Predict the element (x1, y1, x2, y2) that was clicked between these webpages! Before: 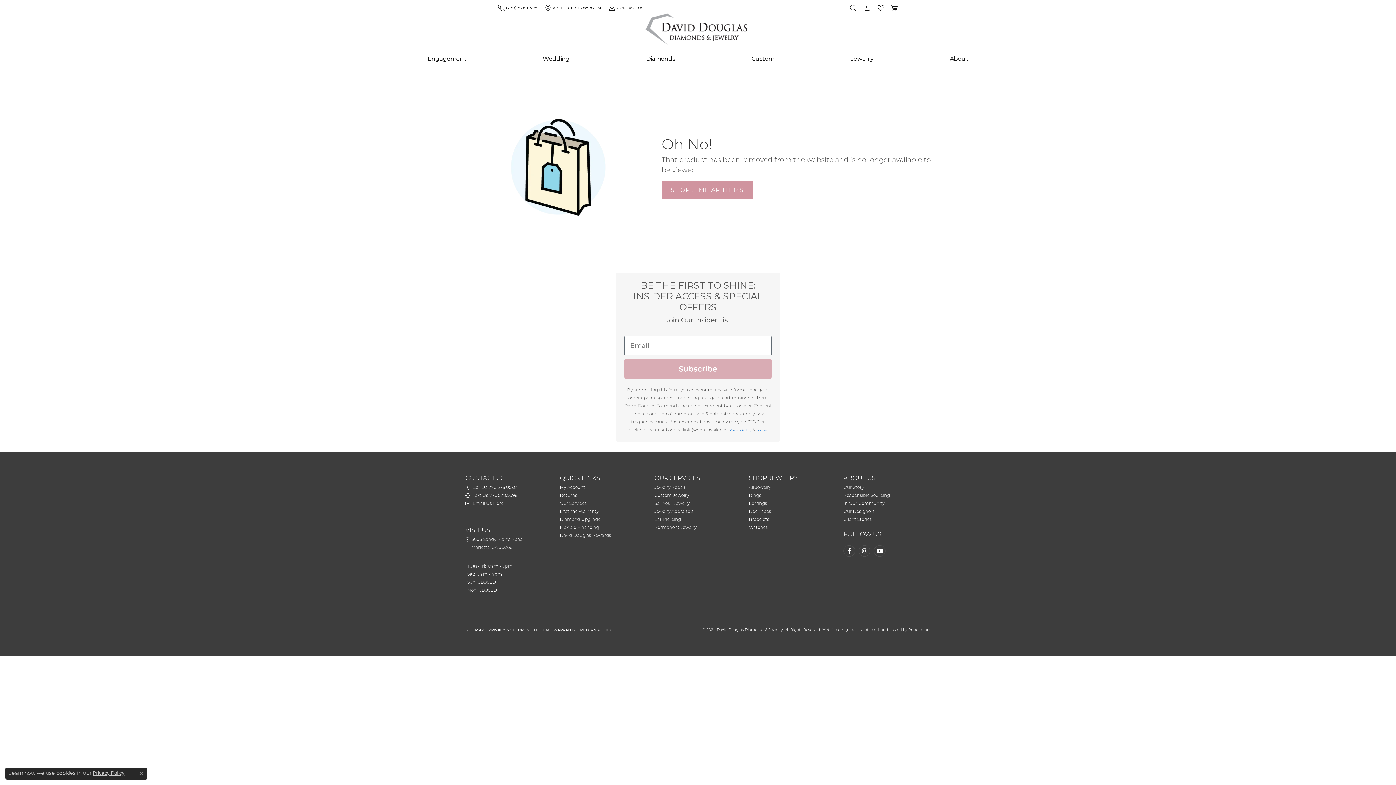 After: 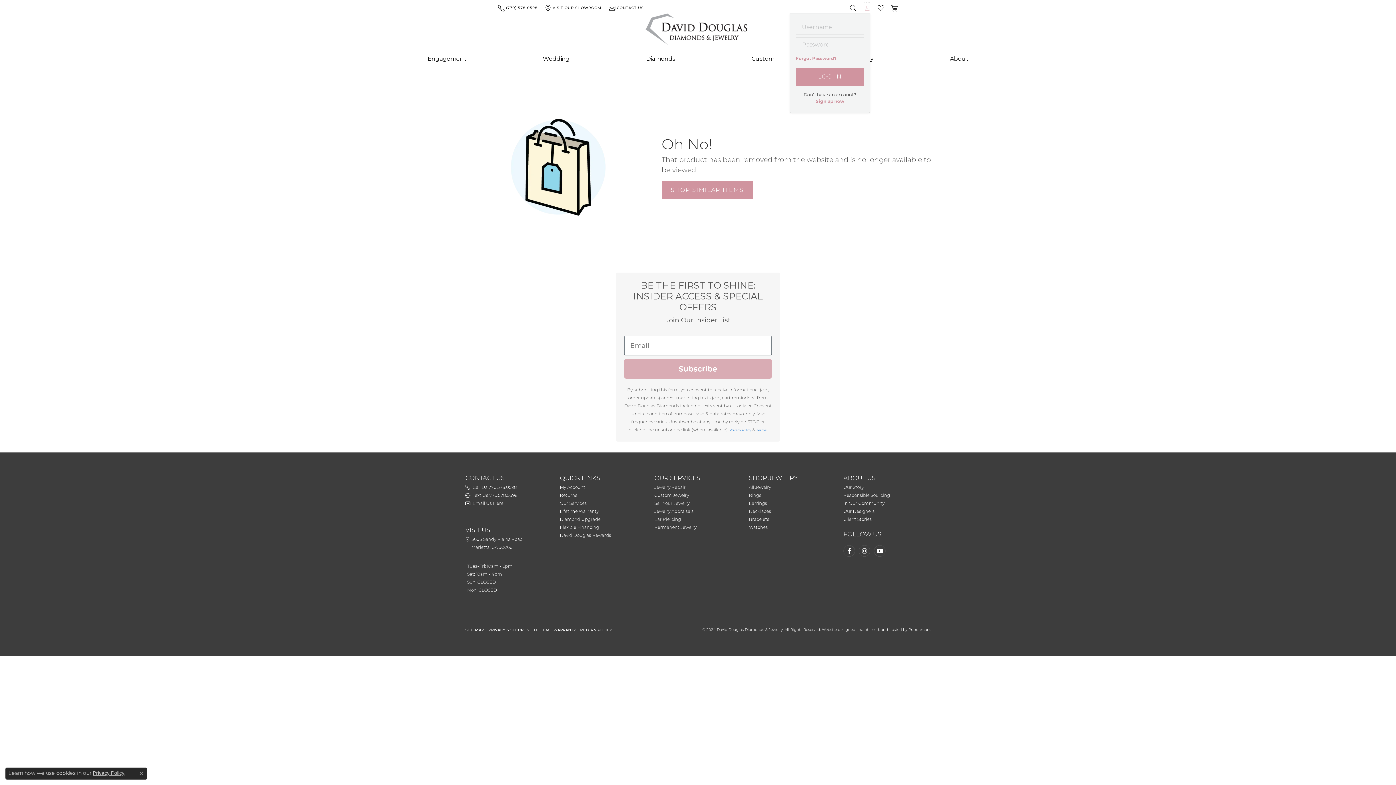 Action: label: My Account Menu bbox: (864, 2, 870, 13)